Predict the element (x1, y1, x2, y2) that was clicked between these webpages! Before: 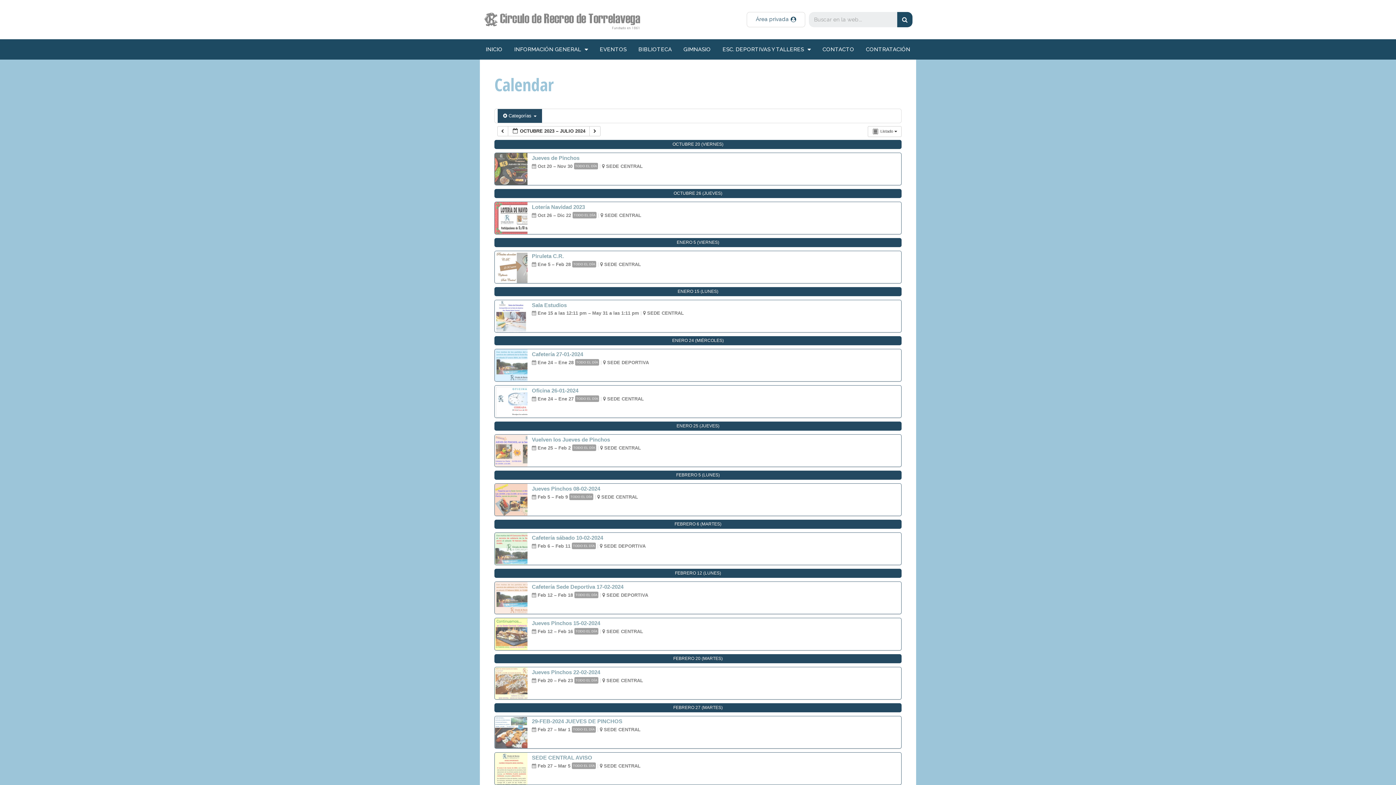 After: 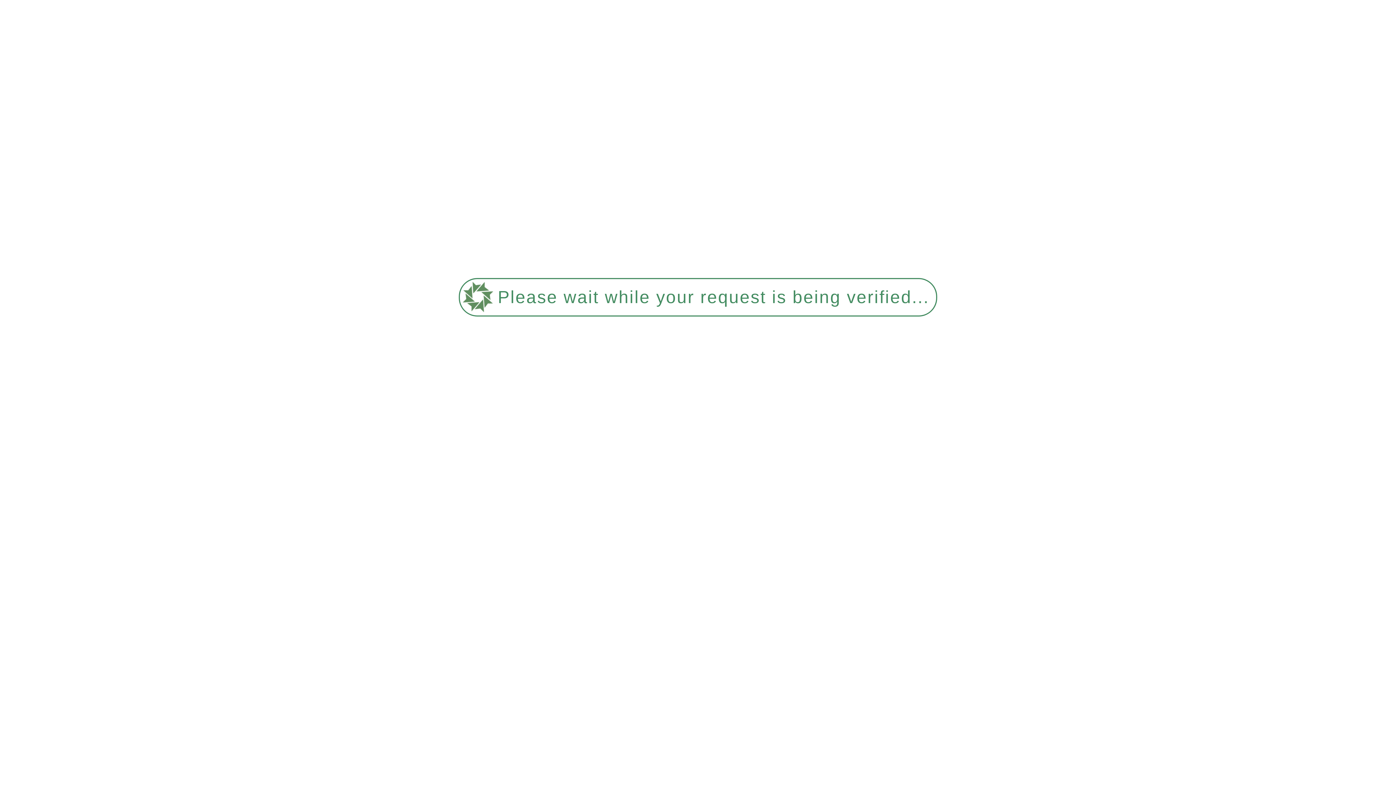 Action: bbox: (483, 8, 642, 31)